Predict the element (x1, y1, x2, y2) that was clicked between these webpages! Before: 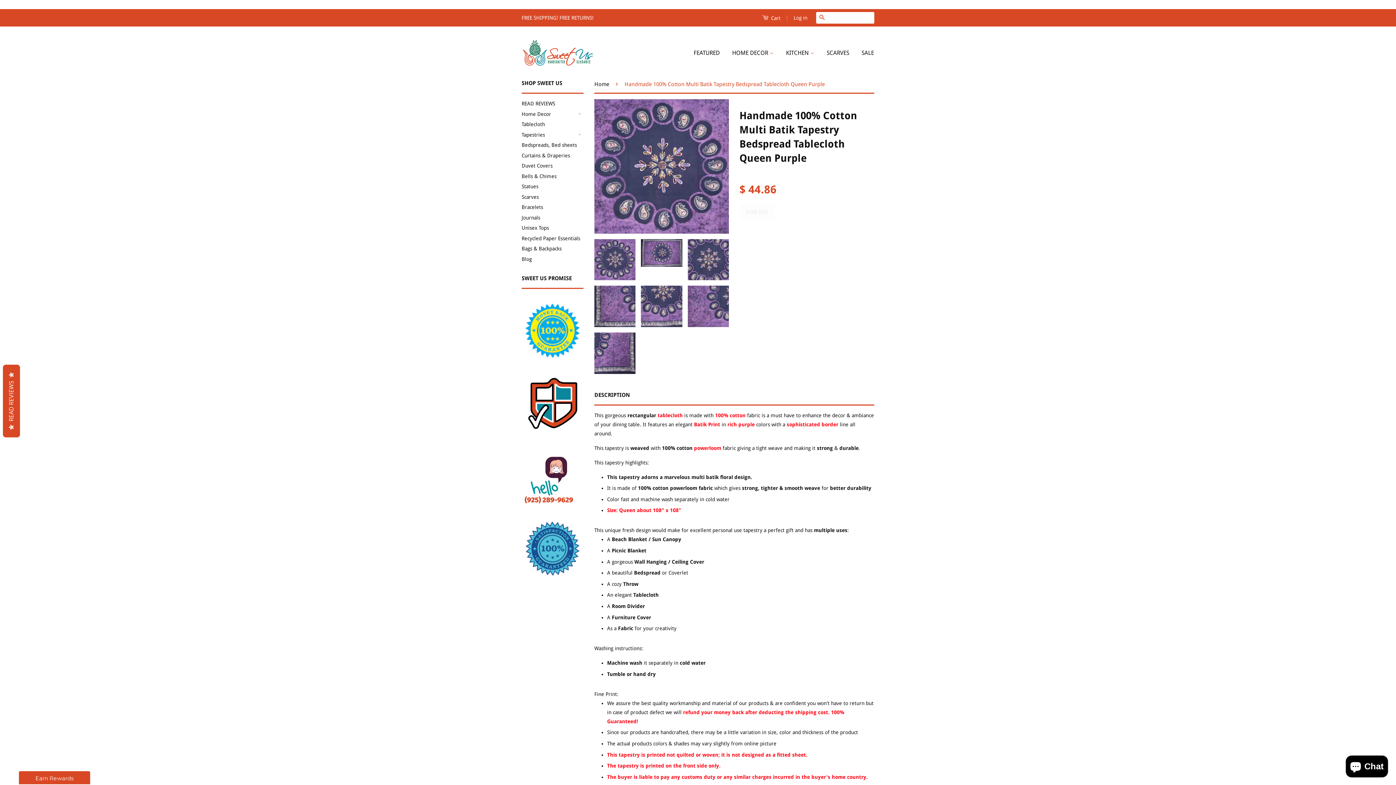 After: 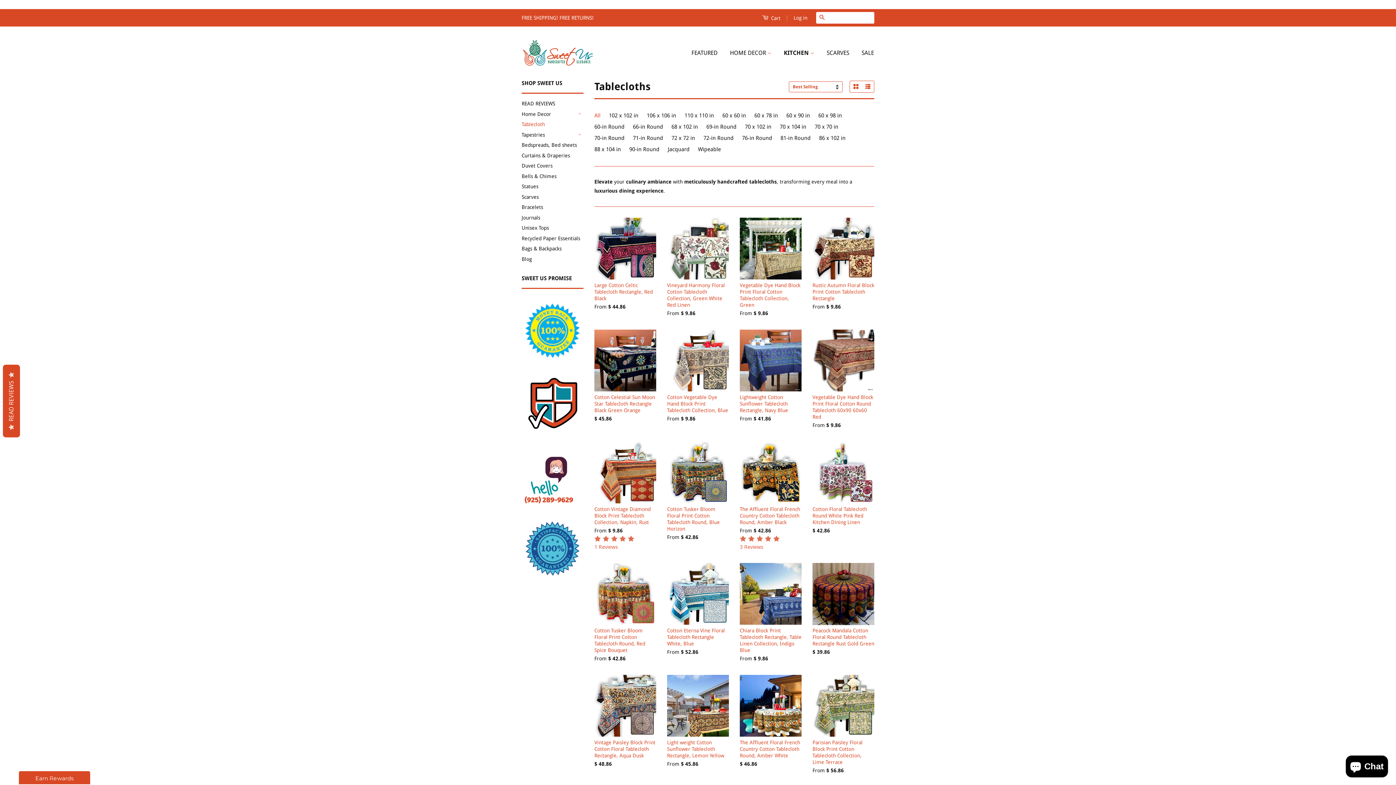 Action: bbox: (521, 121, 545, 127) label: Tablecloth